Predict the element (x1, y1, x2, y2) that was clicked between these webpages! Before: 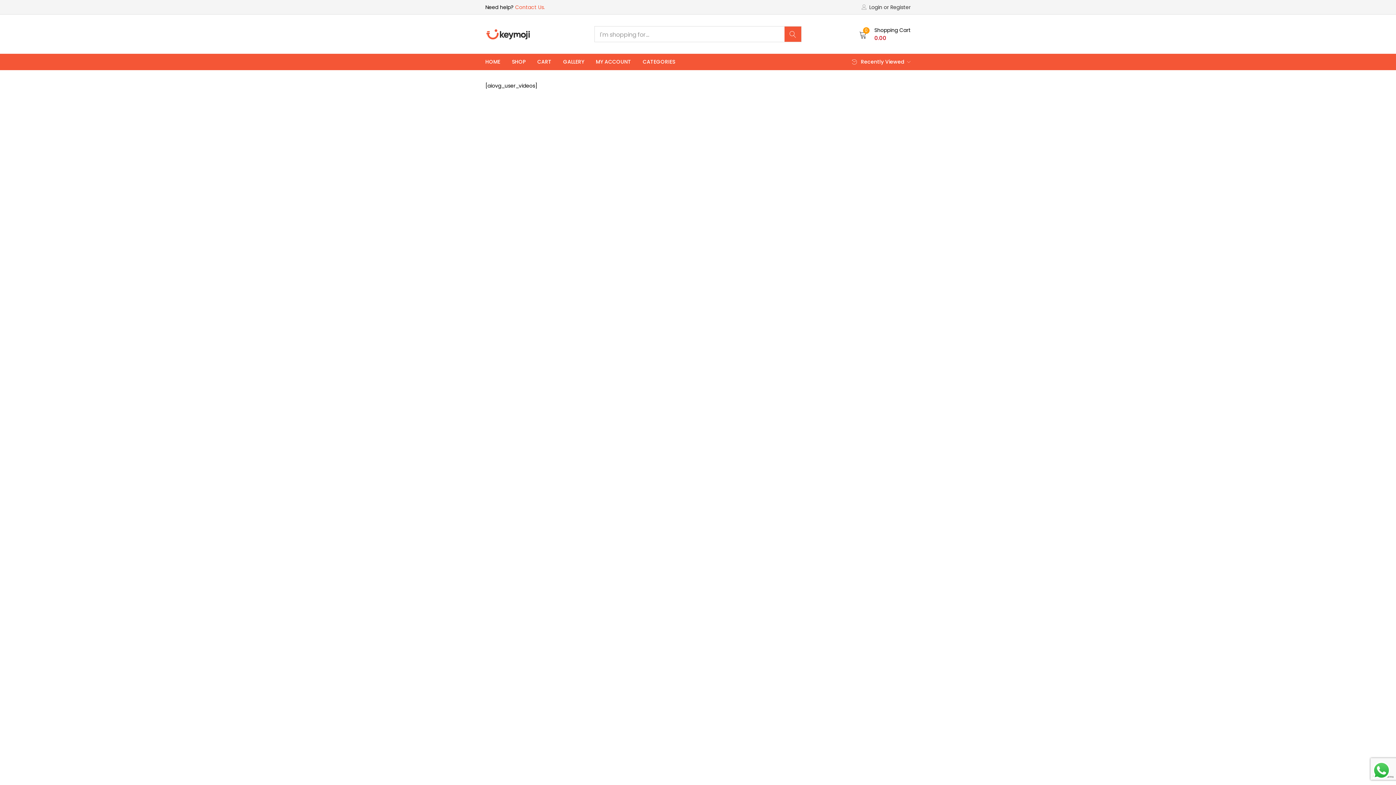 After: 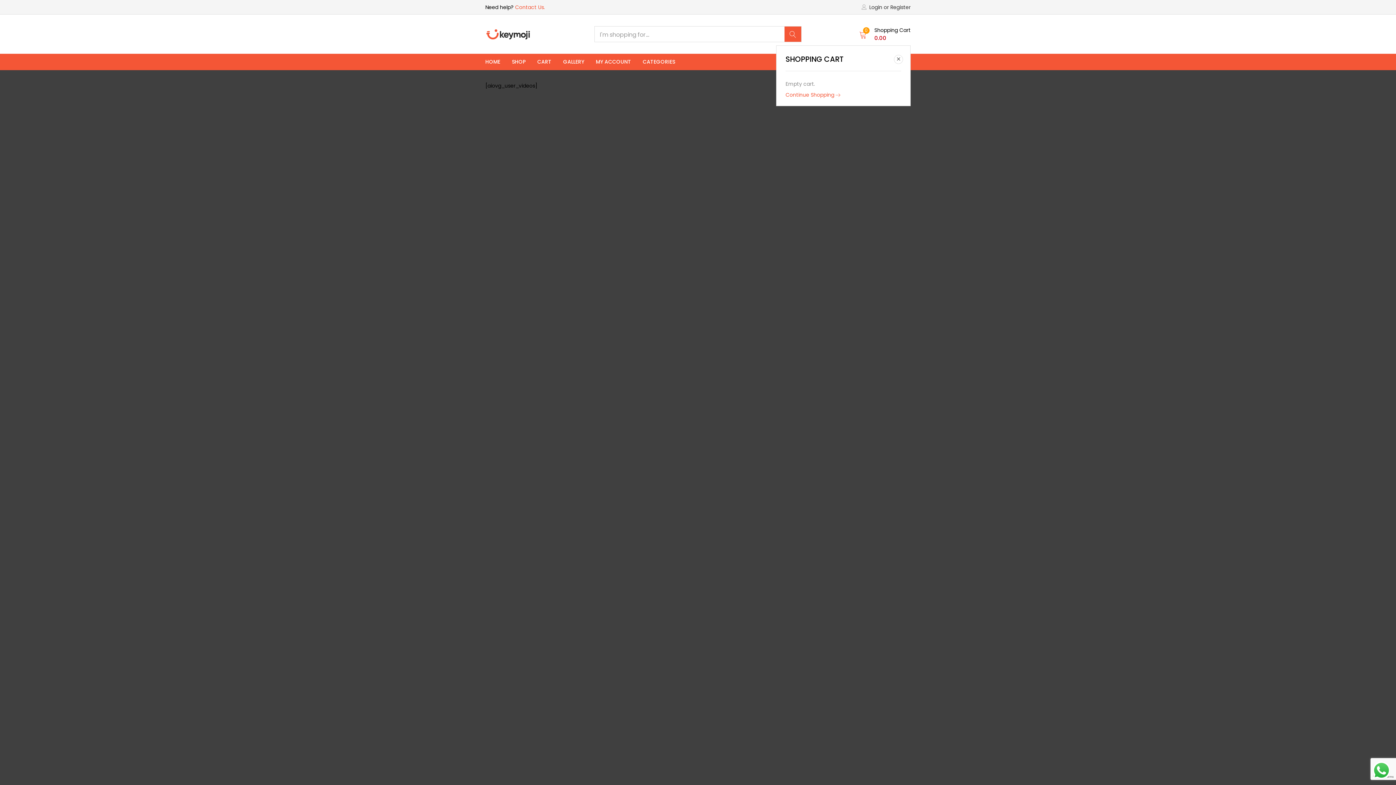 Action: label: 0
 
Shopping Cart
₹0.00 bbox: (859, 26, 910, 42)